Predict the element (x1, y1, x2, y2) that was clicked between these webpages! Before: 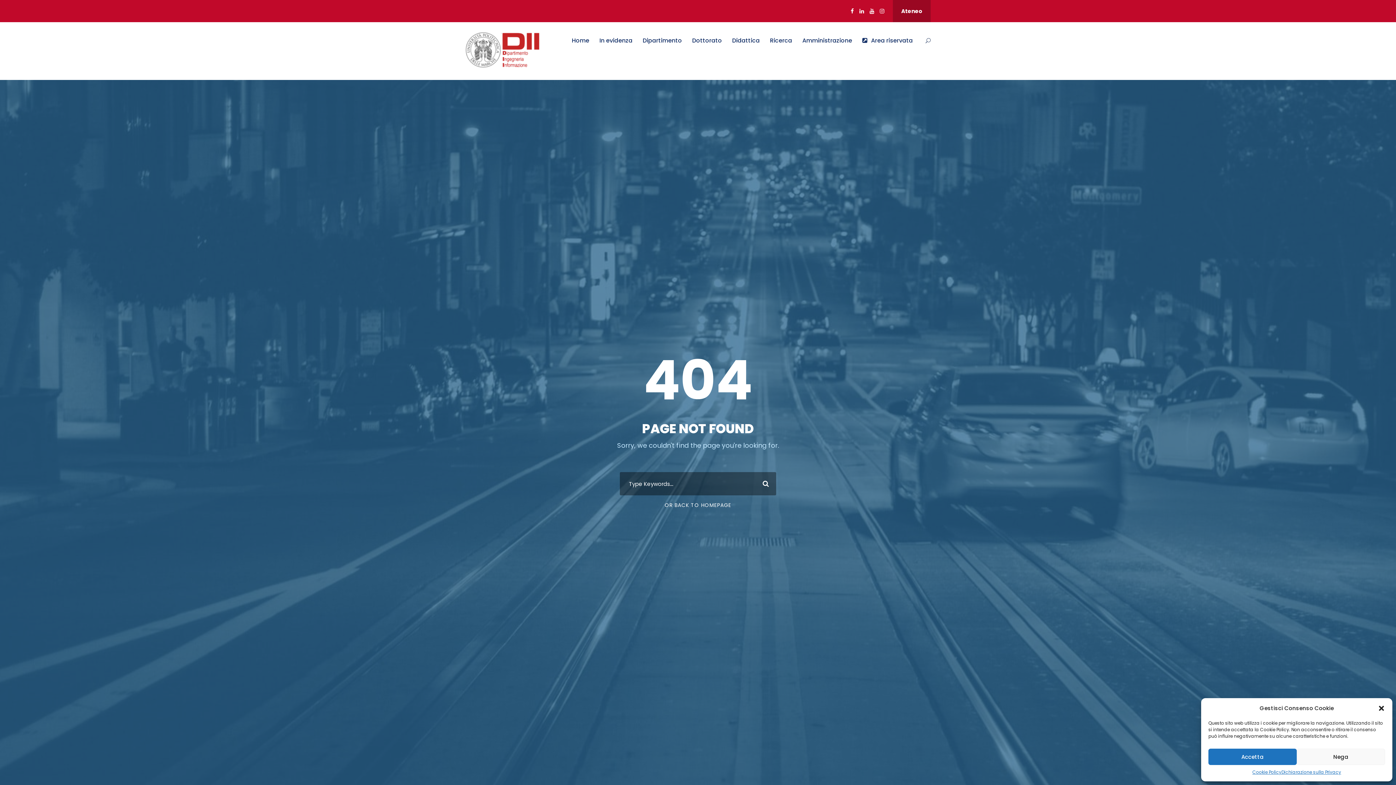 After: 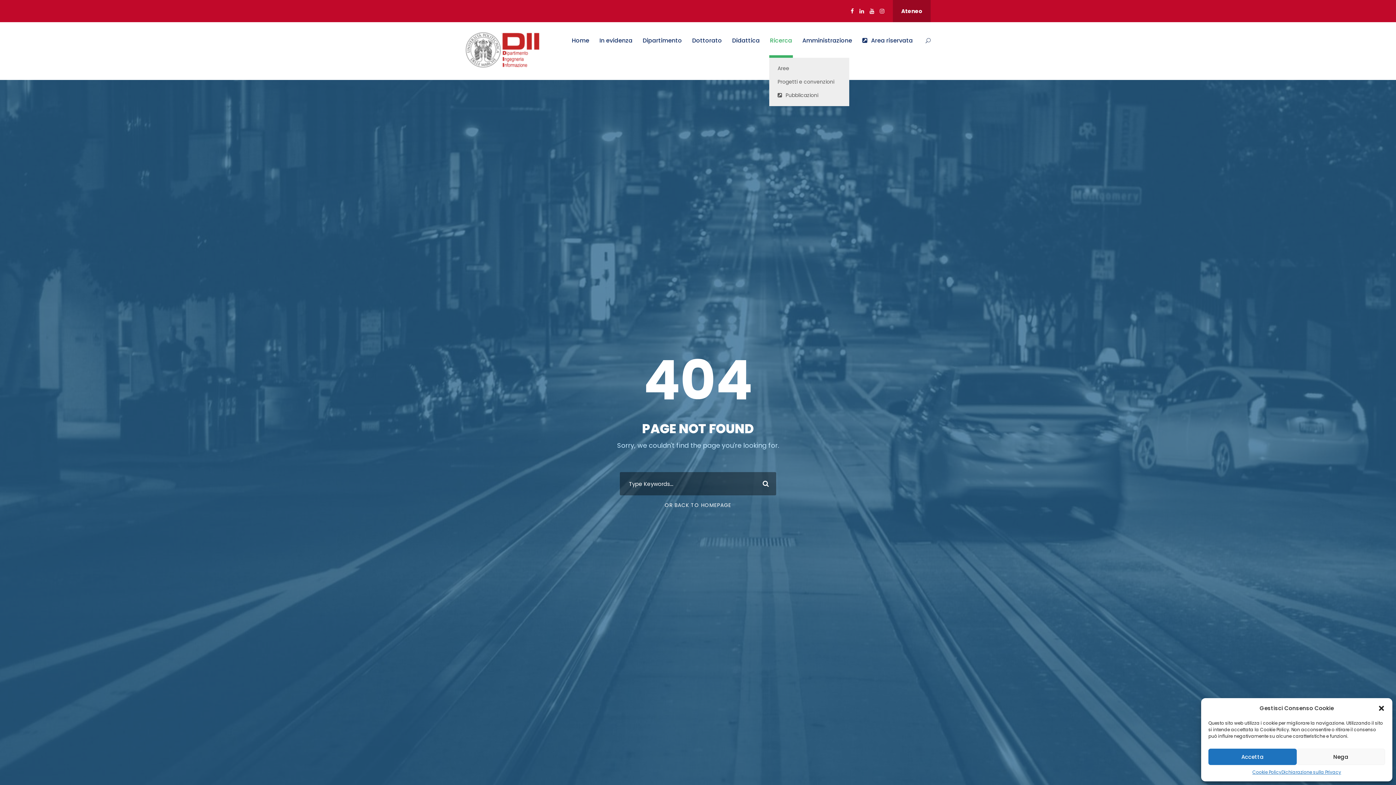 Action: label: Ricerca bbox: (770, 35, 792, 57)